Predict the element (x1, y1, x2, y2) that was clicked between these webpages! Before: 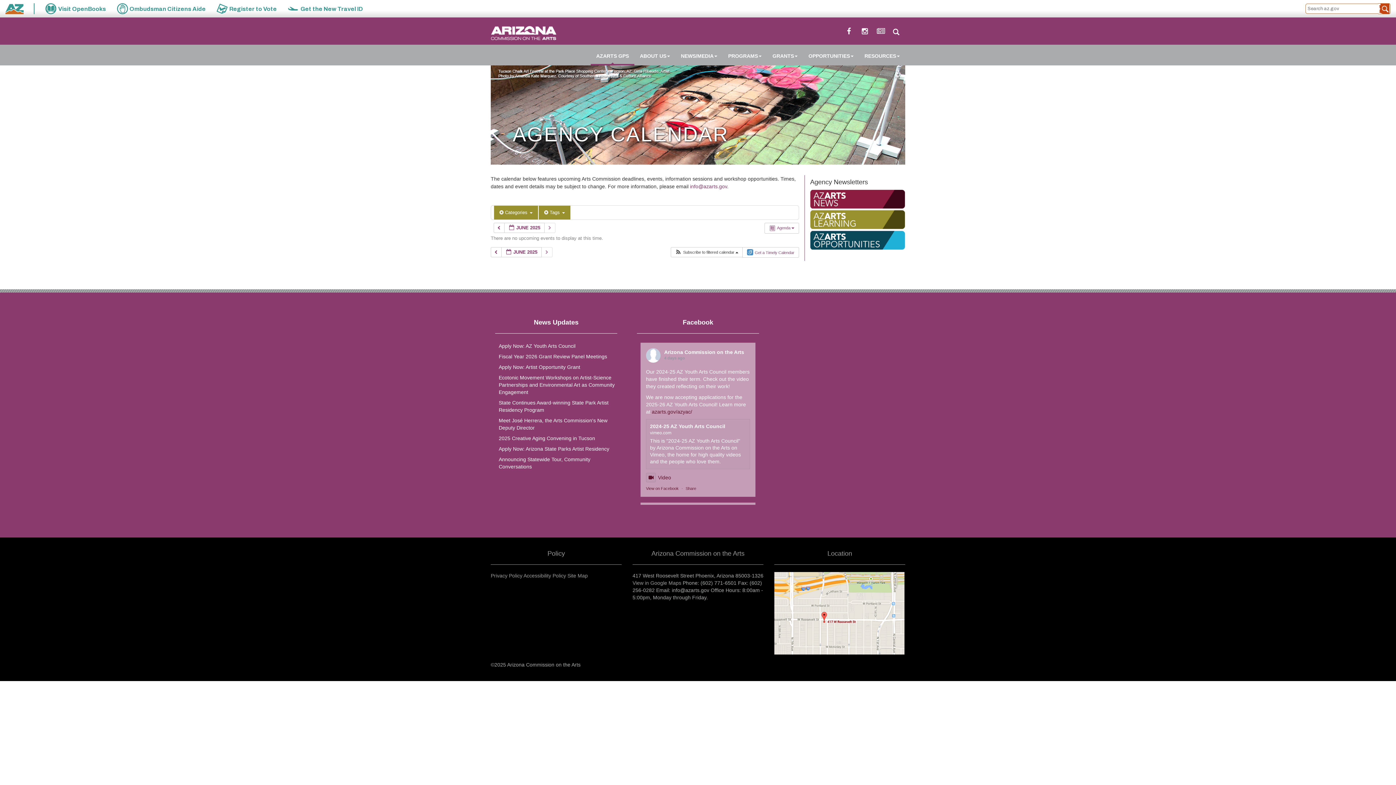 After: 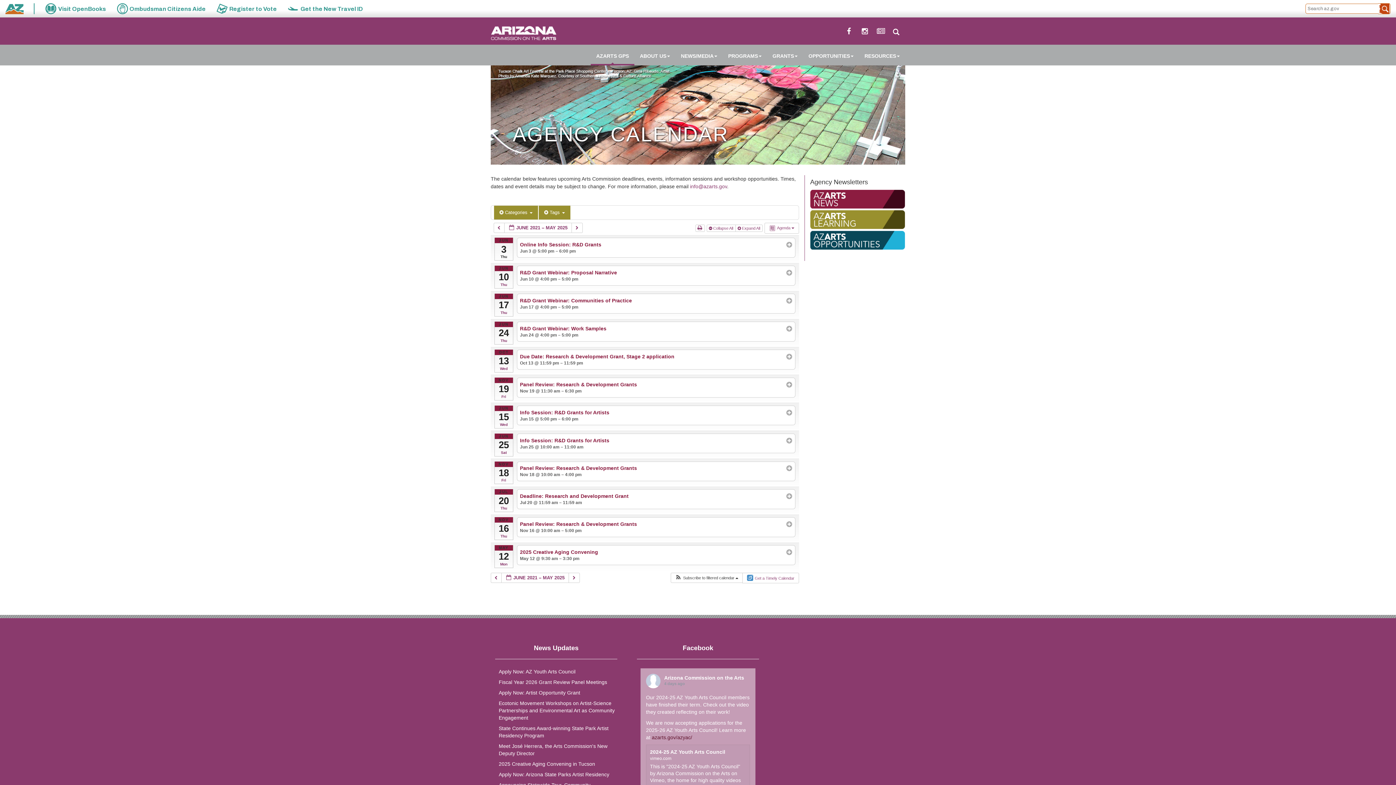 Action: bbox: (490, 247, 501, 257) label:  